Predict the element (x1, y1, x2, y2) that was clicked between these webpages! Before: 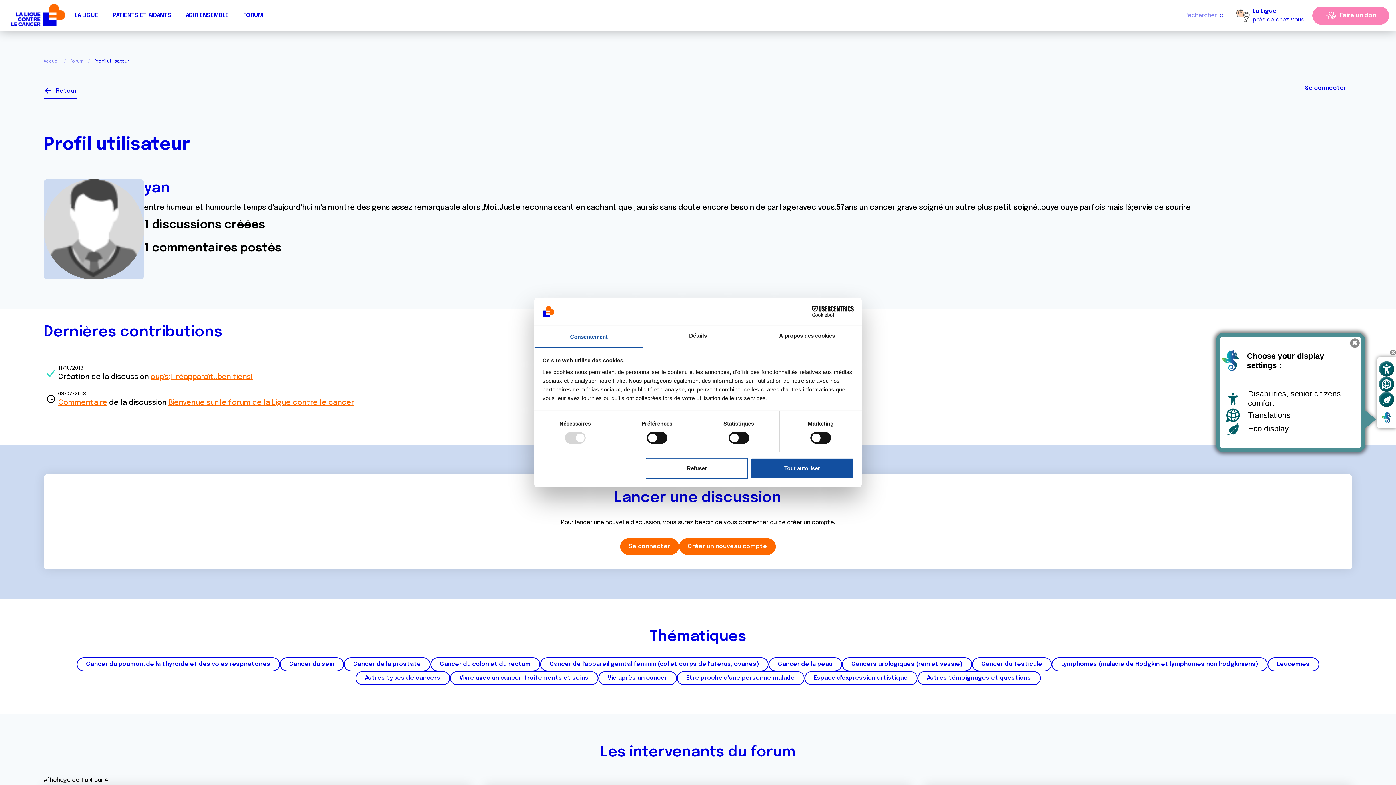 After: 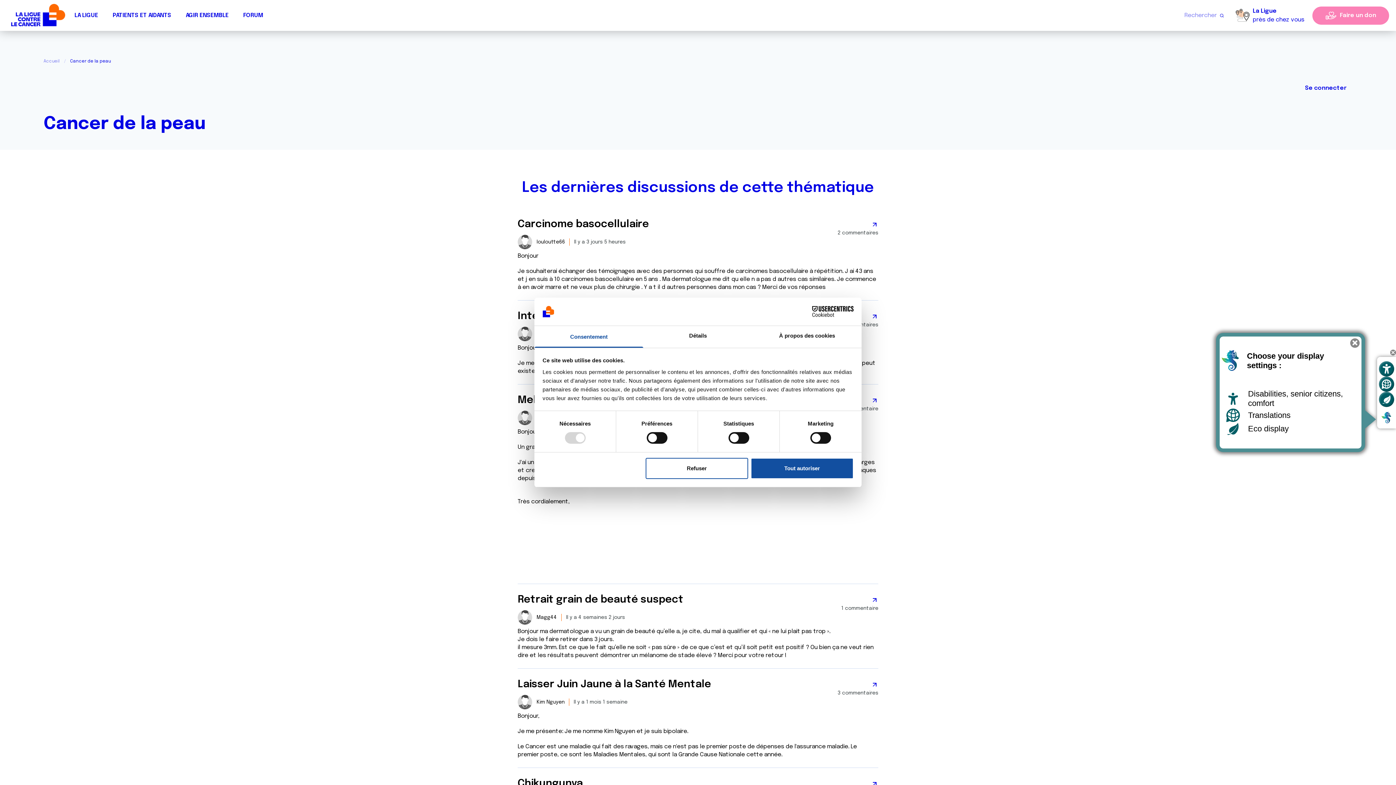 Action: label: Cancer de la peau bbox: (778, 661, 832, 667)